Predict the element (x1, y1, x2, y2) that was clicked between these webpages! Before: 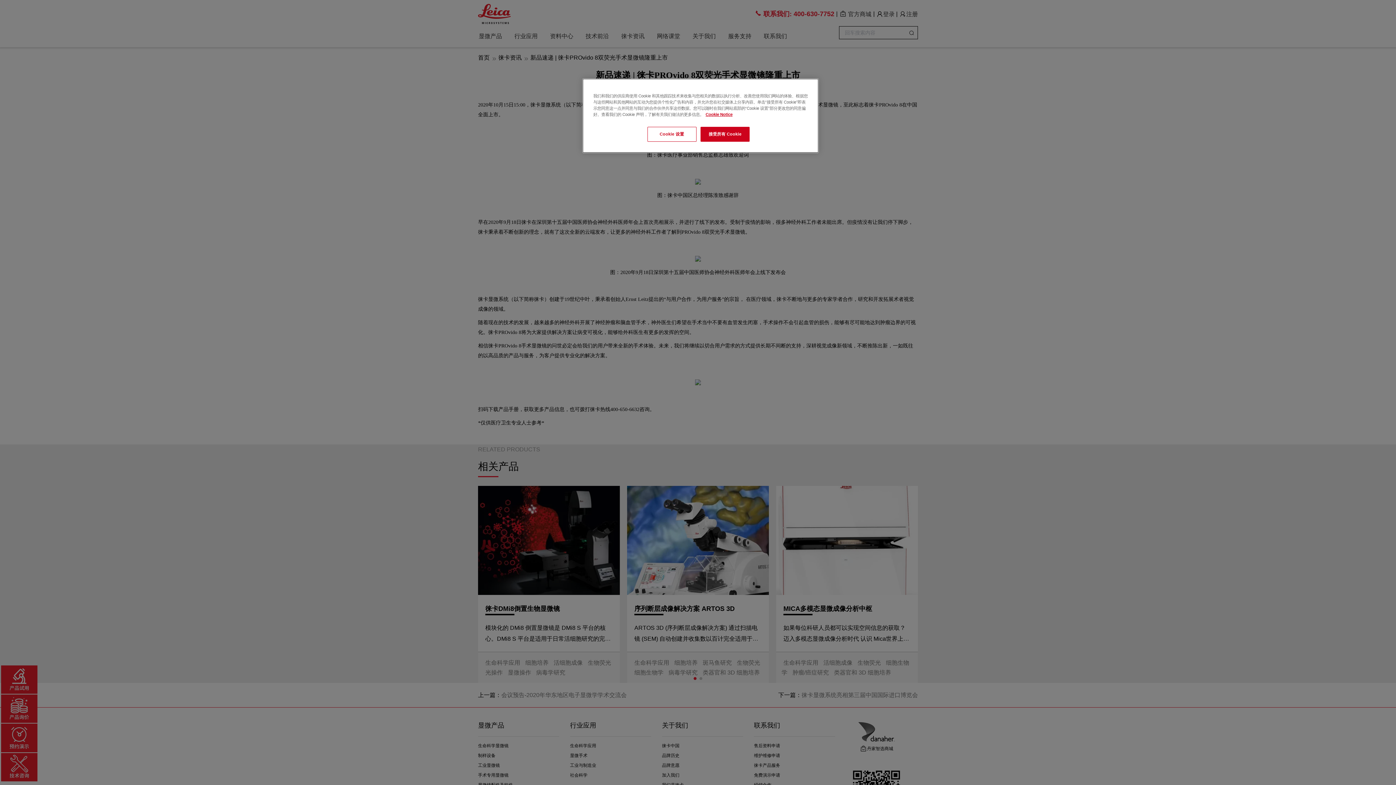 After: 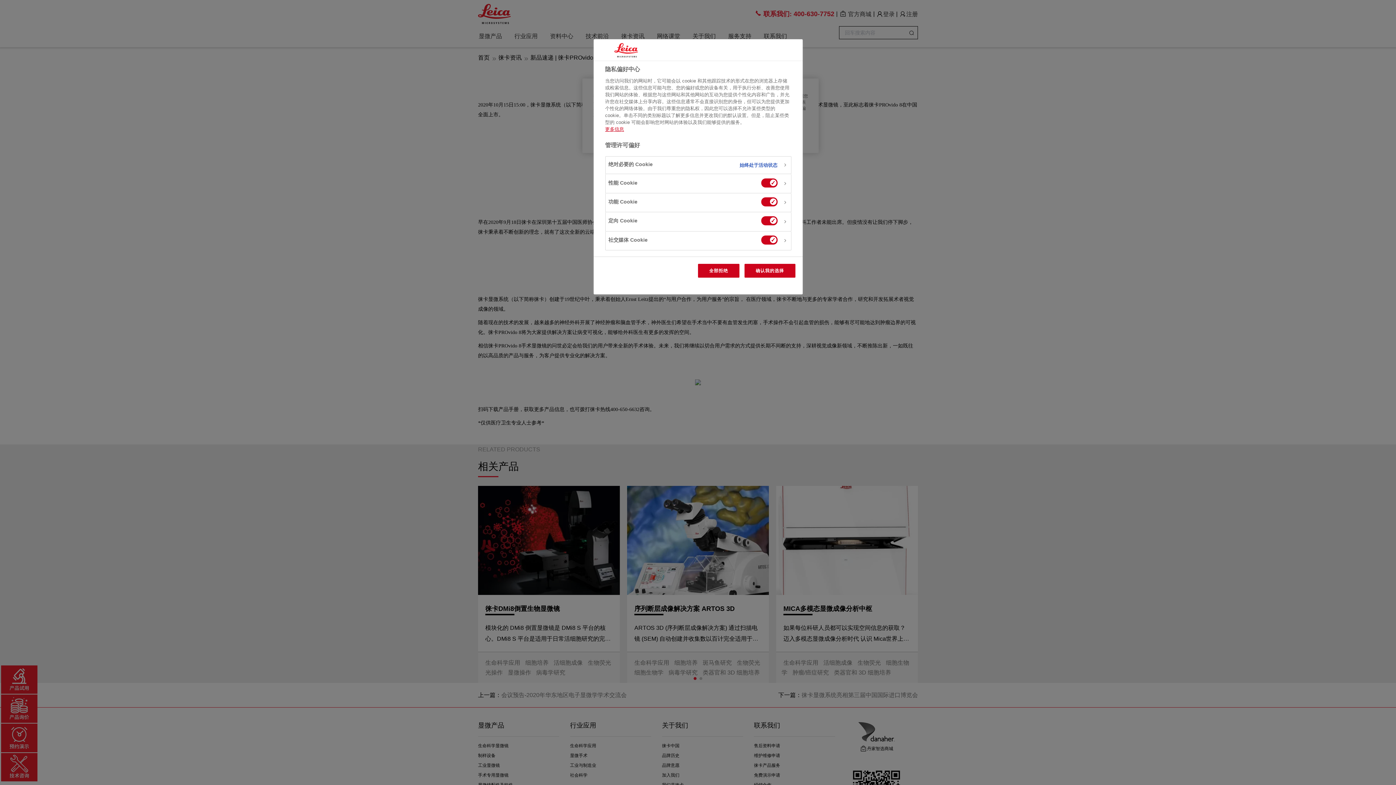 Action: label: Cookie 设置 bbox: (647, 126, 696, 141)